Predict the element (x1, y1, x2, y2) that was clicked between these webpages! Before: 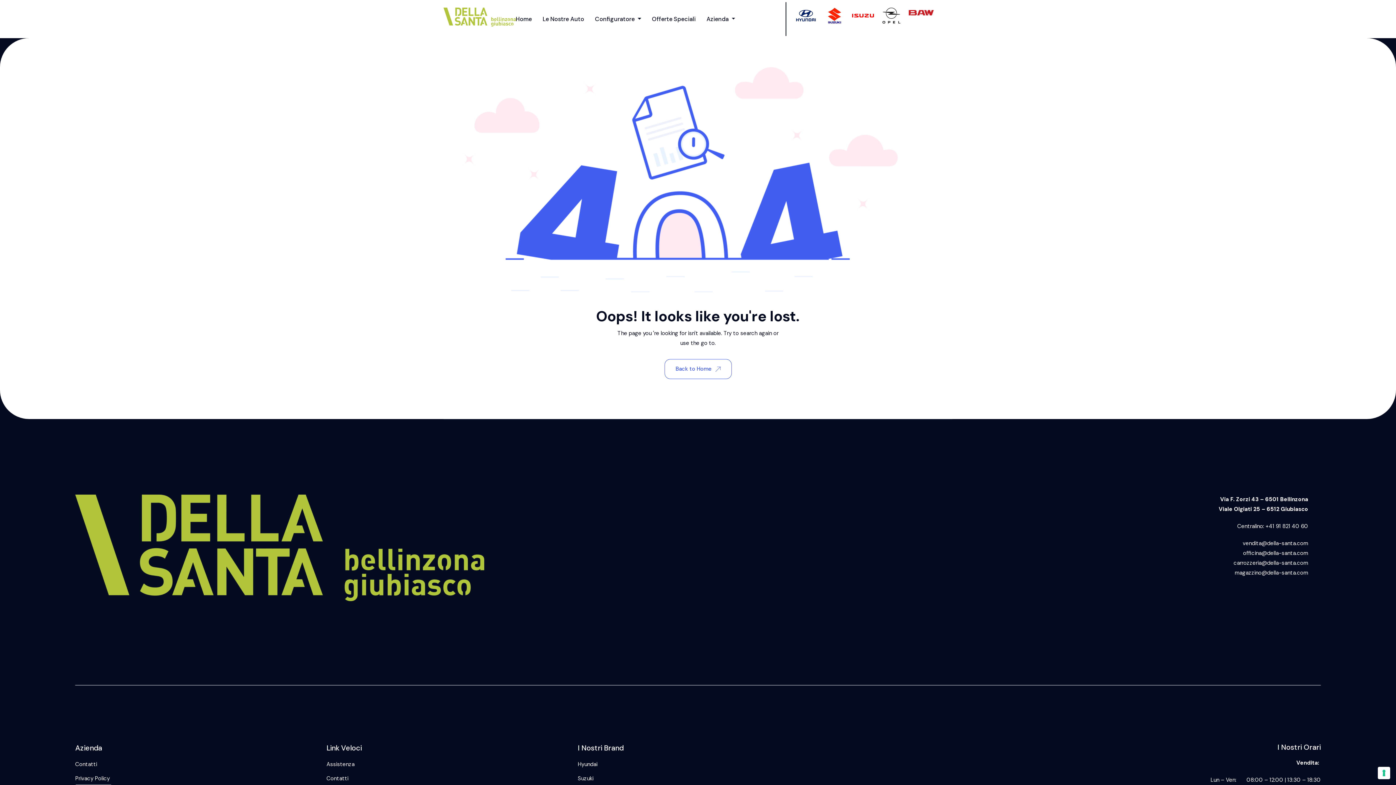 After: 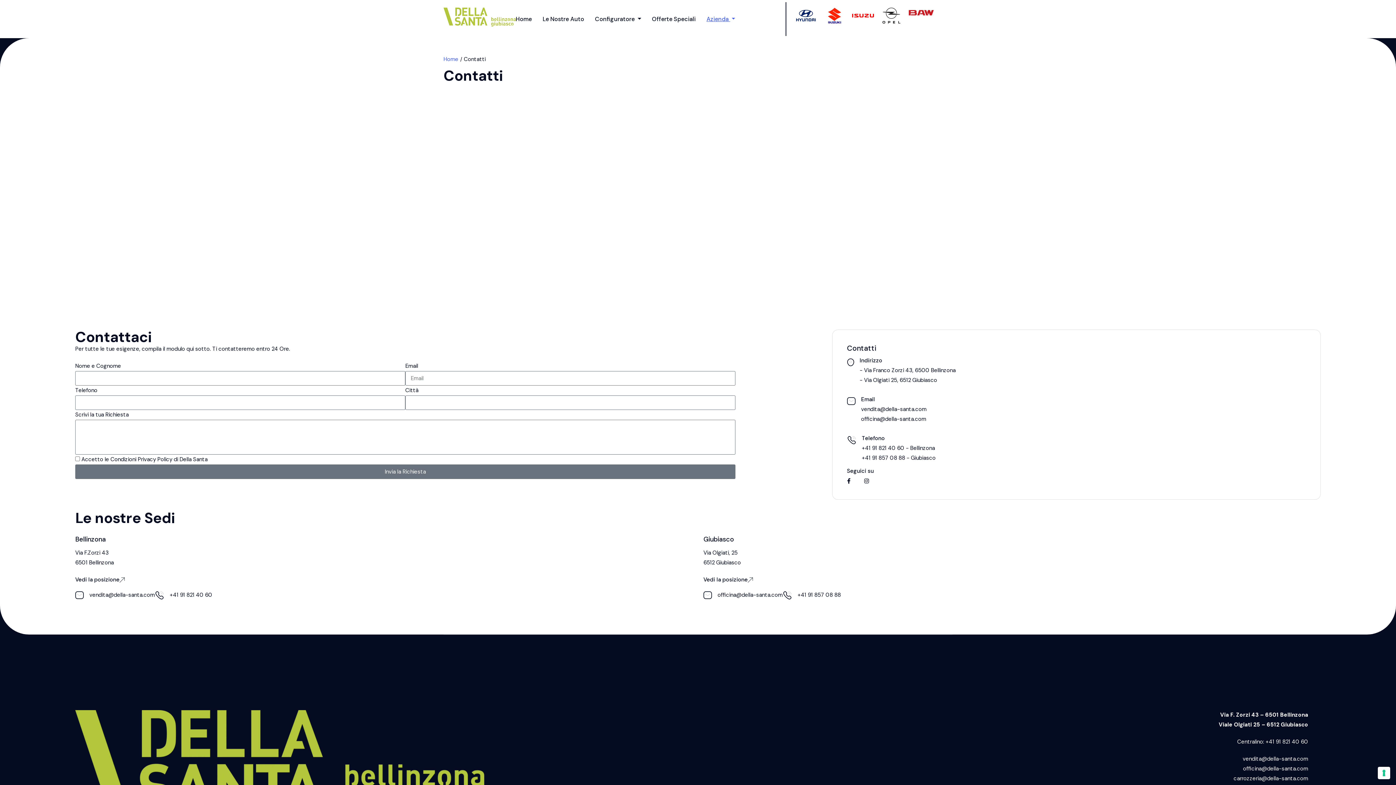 Action: label: Contatti bbox: (326, 774, 348, 783)